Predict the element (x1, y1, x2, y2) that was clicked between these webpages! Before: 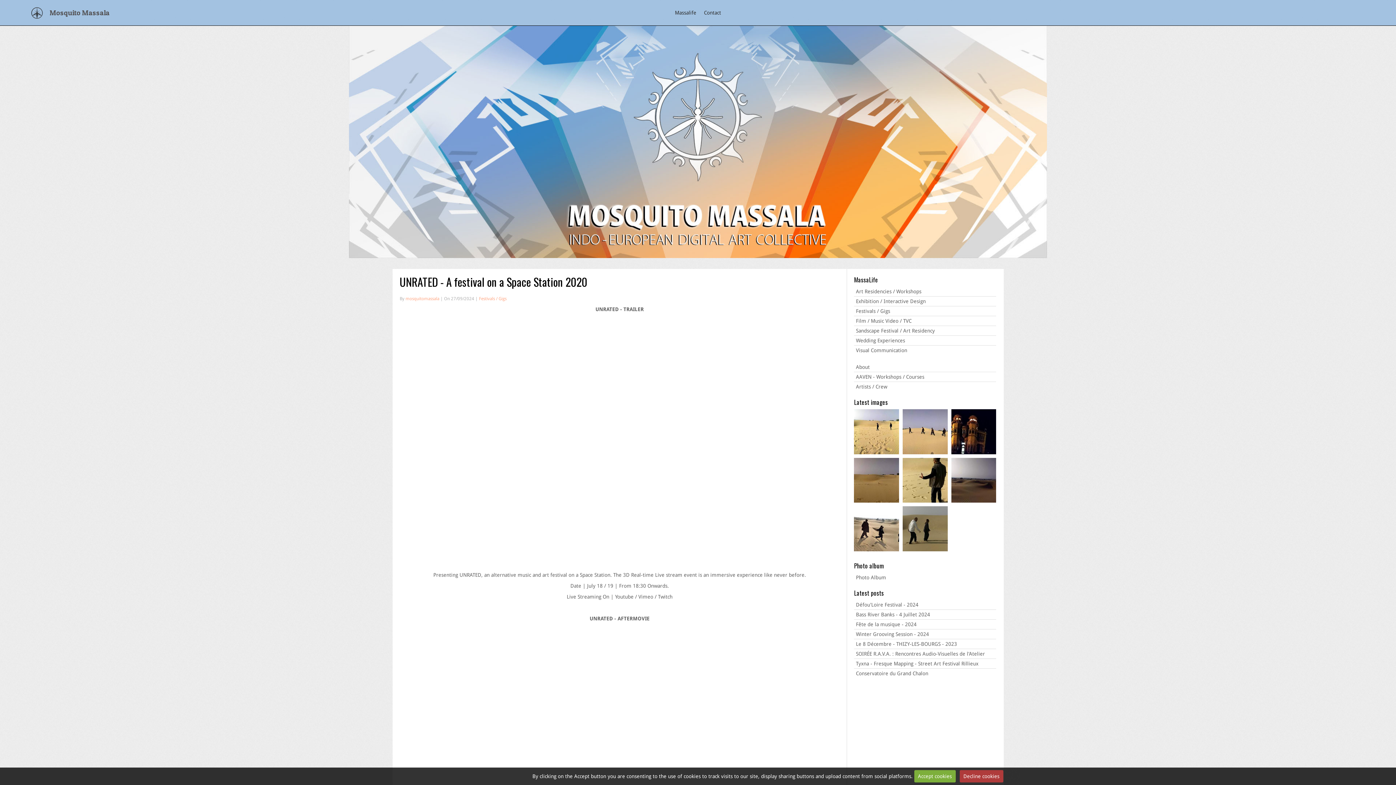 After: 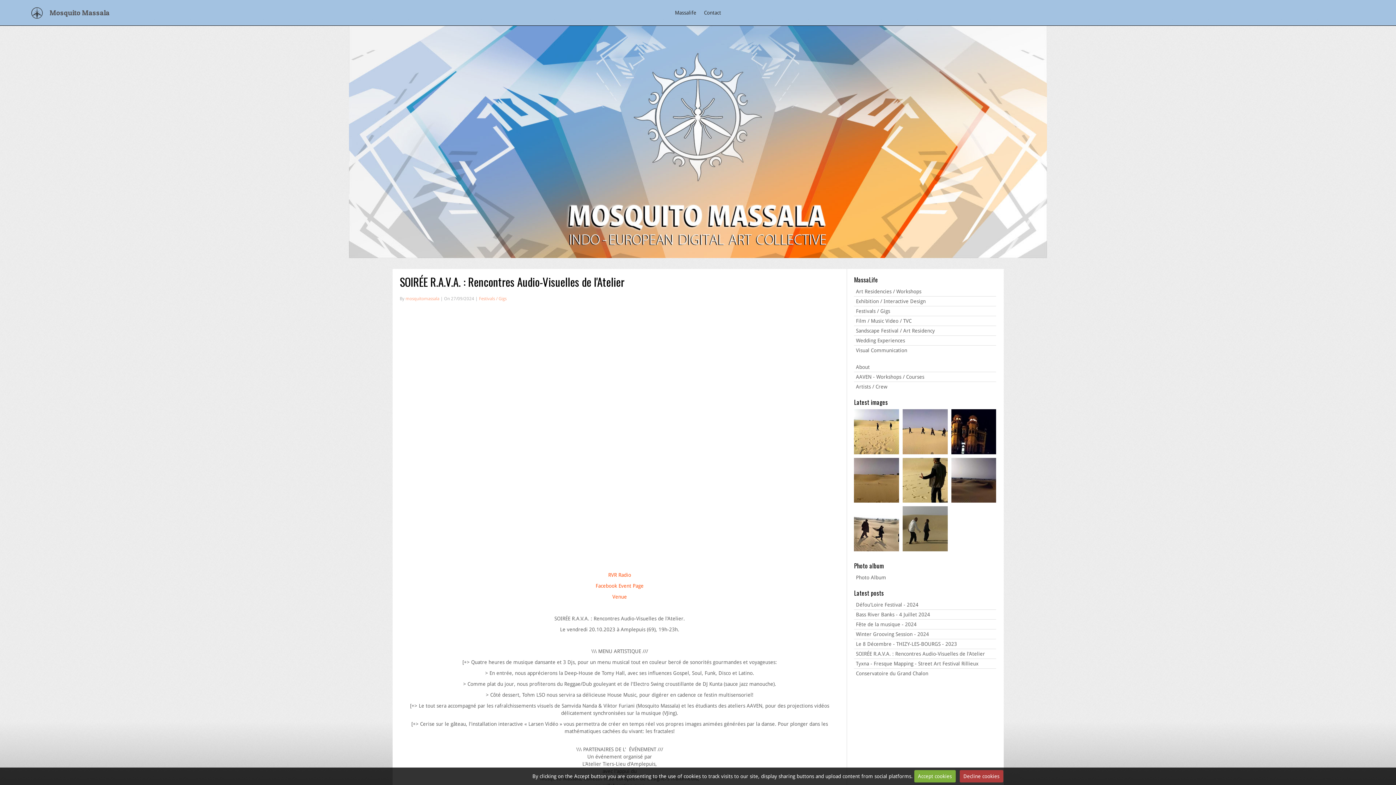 Action: label: SOIRÉE R.A.V.A. : Rencontres Audio-Visuelles de l'Atelier bbox: (854, 649, 996, 658)